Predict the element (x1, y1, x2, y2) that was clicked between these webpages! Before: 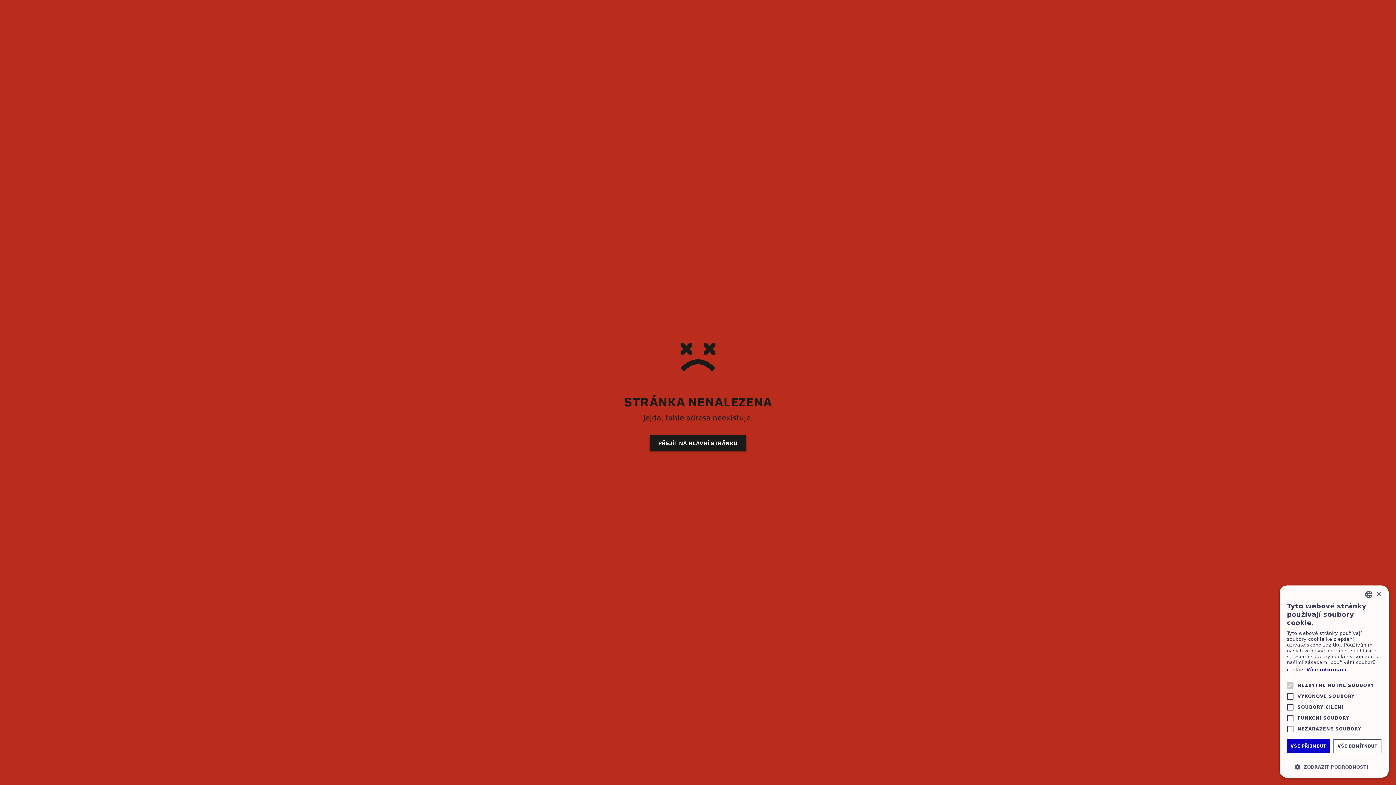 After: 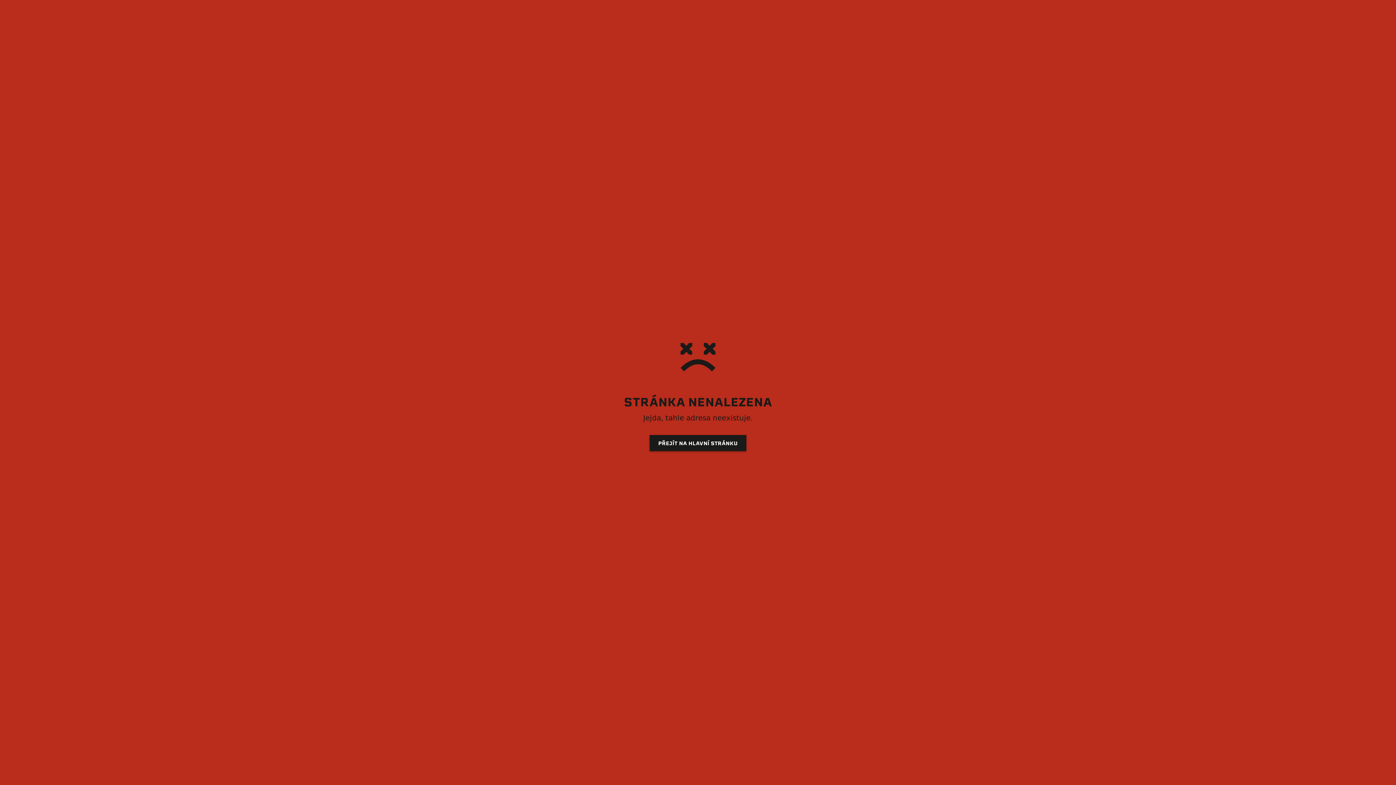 Action: bbox: (1333, 739, 1381, 753) label: VŠE ODMÍTNOUT